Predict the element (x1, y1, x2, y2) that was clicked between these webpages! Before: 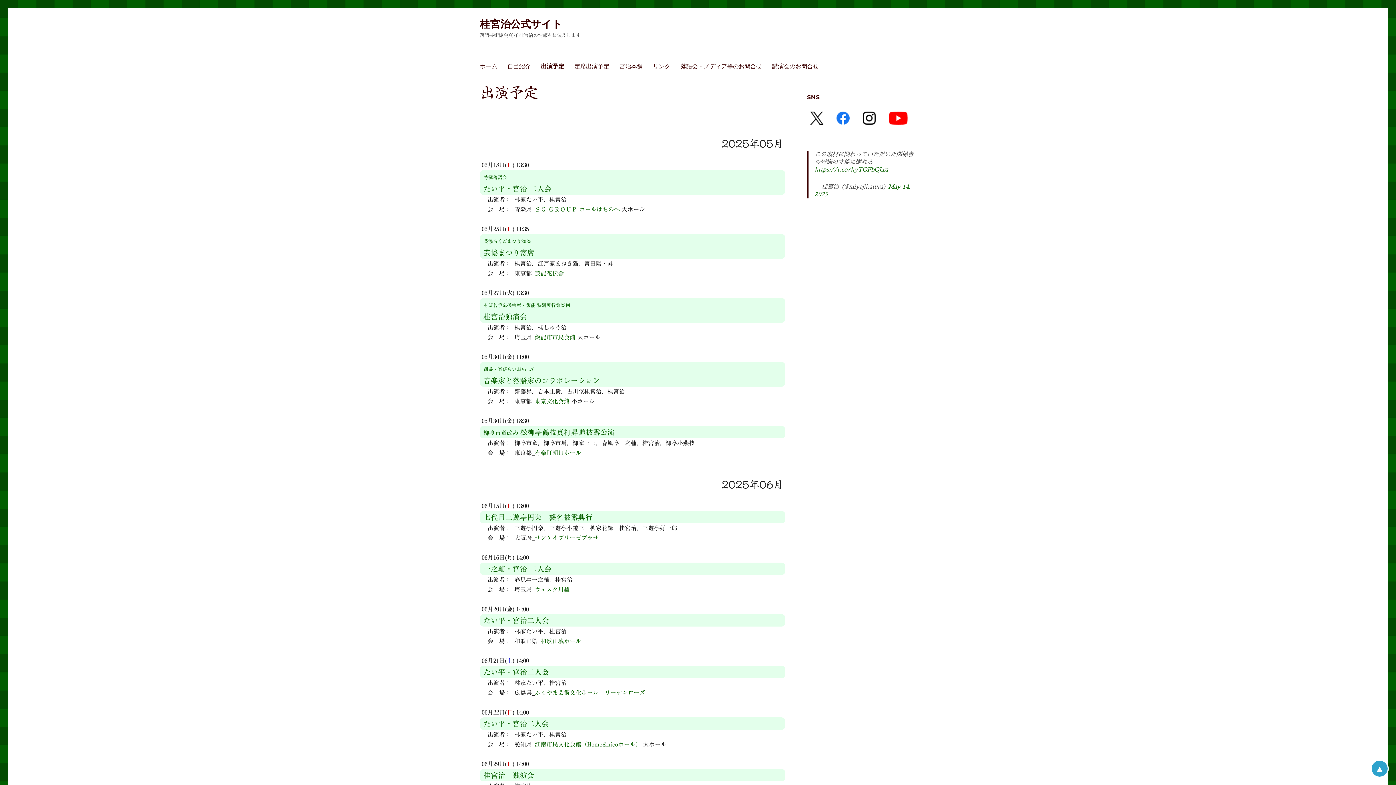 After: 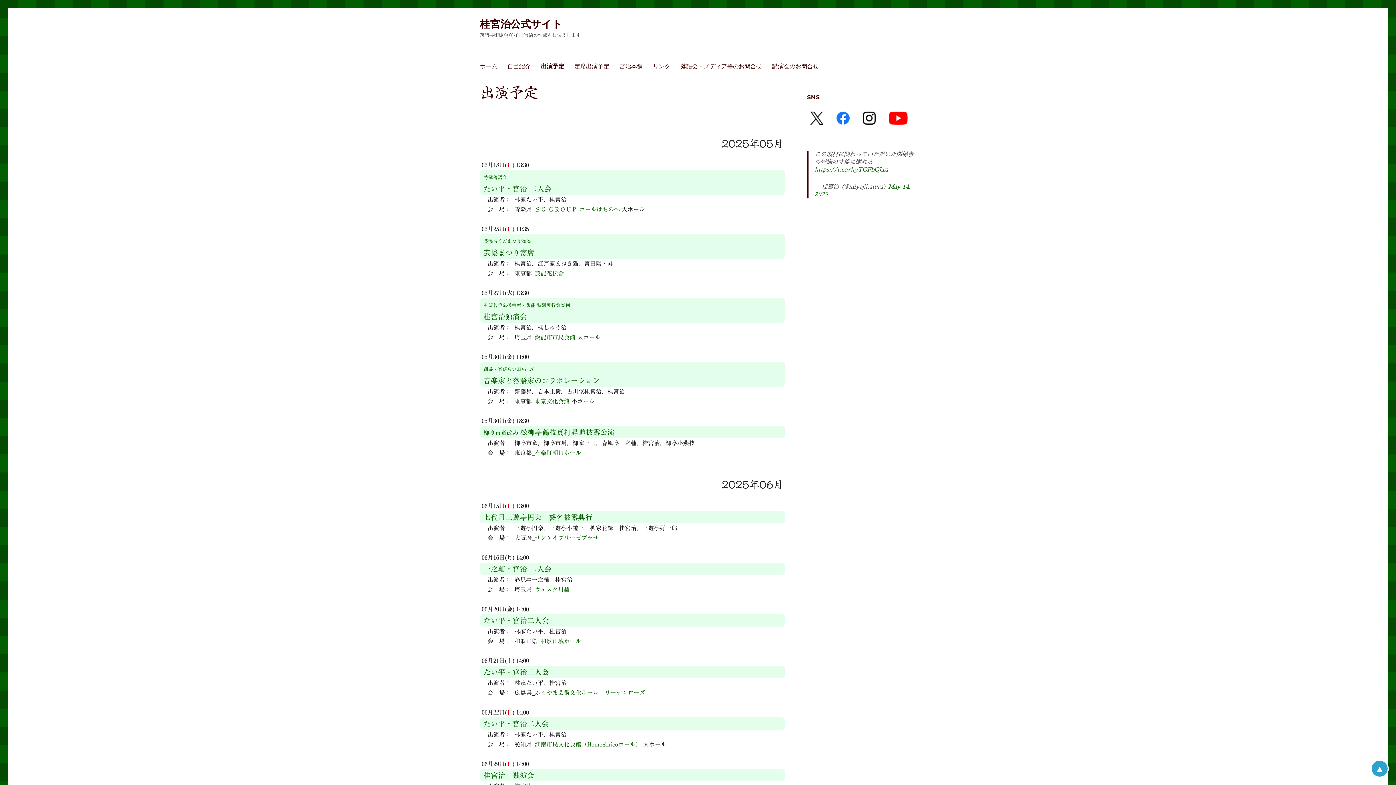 Action: label: 出演予定 bbox: (536, 58, 569, 73)